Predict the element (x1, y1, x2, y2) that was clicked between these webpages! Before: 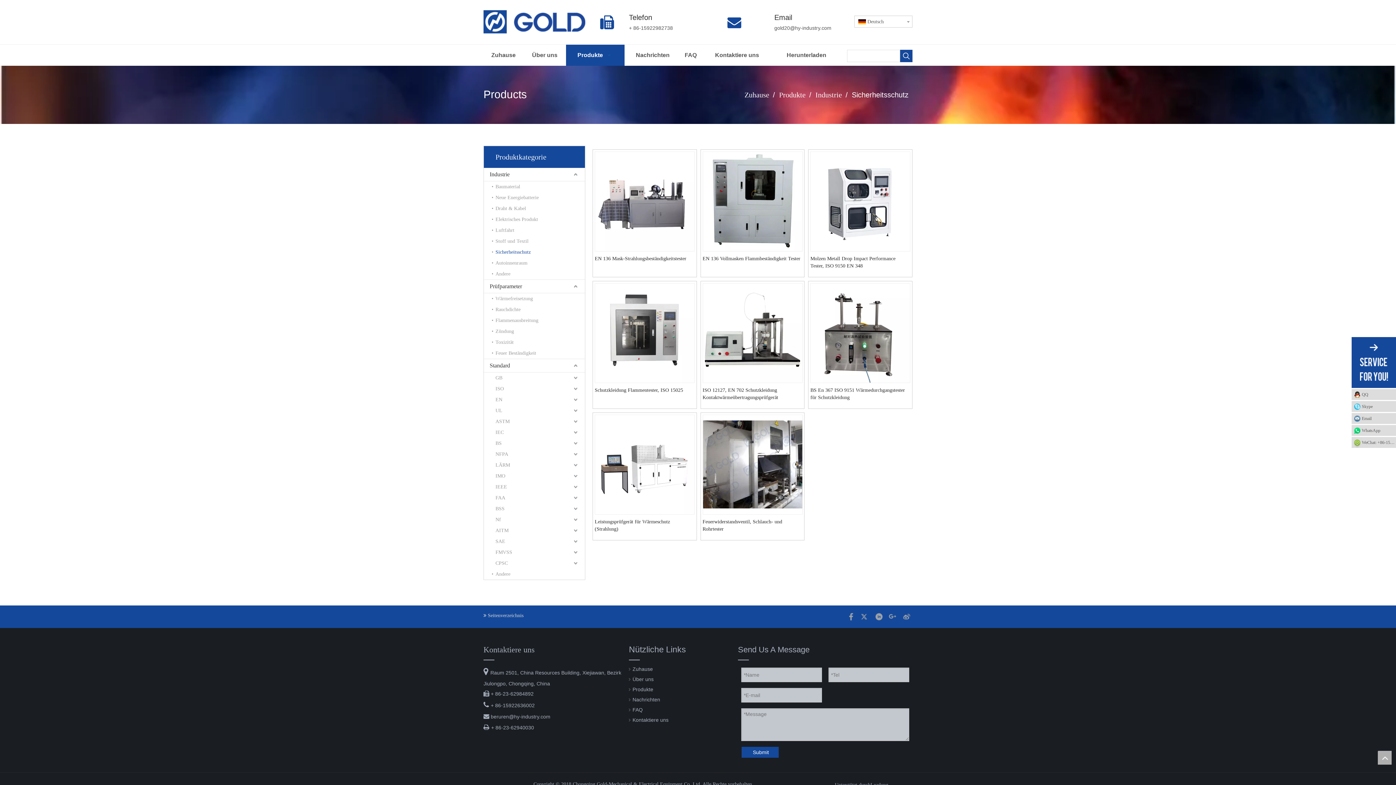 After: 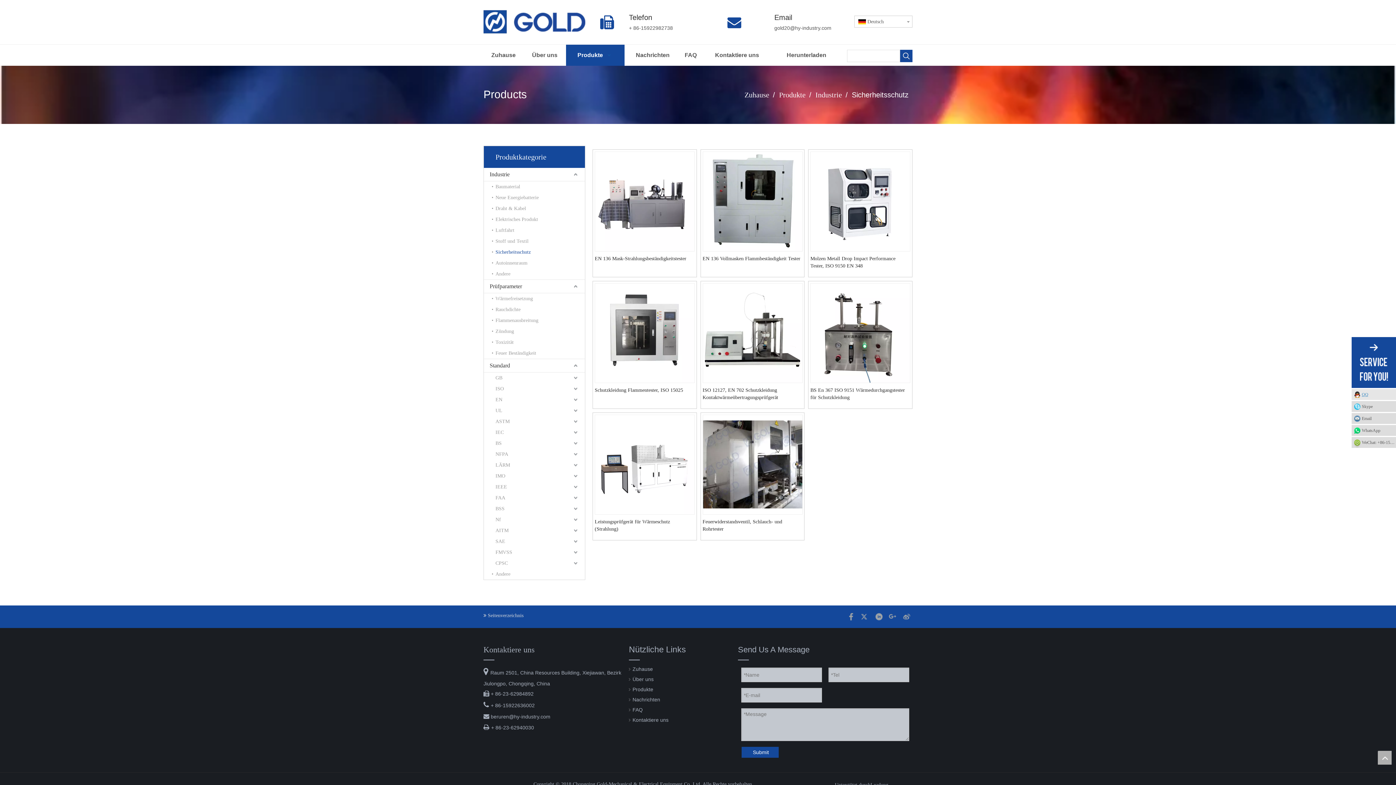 Action: label: QQ bbox: (1352, 389, 1396, 400)